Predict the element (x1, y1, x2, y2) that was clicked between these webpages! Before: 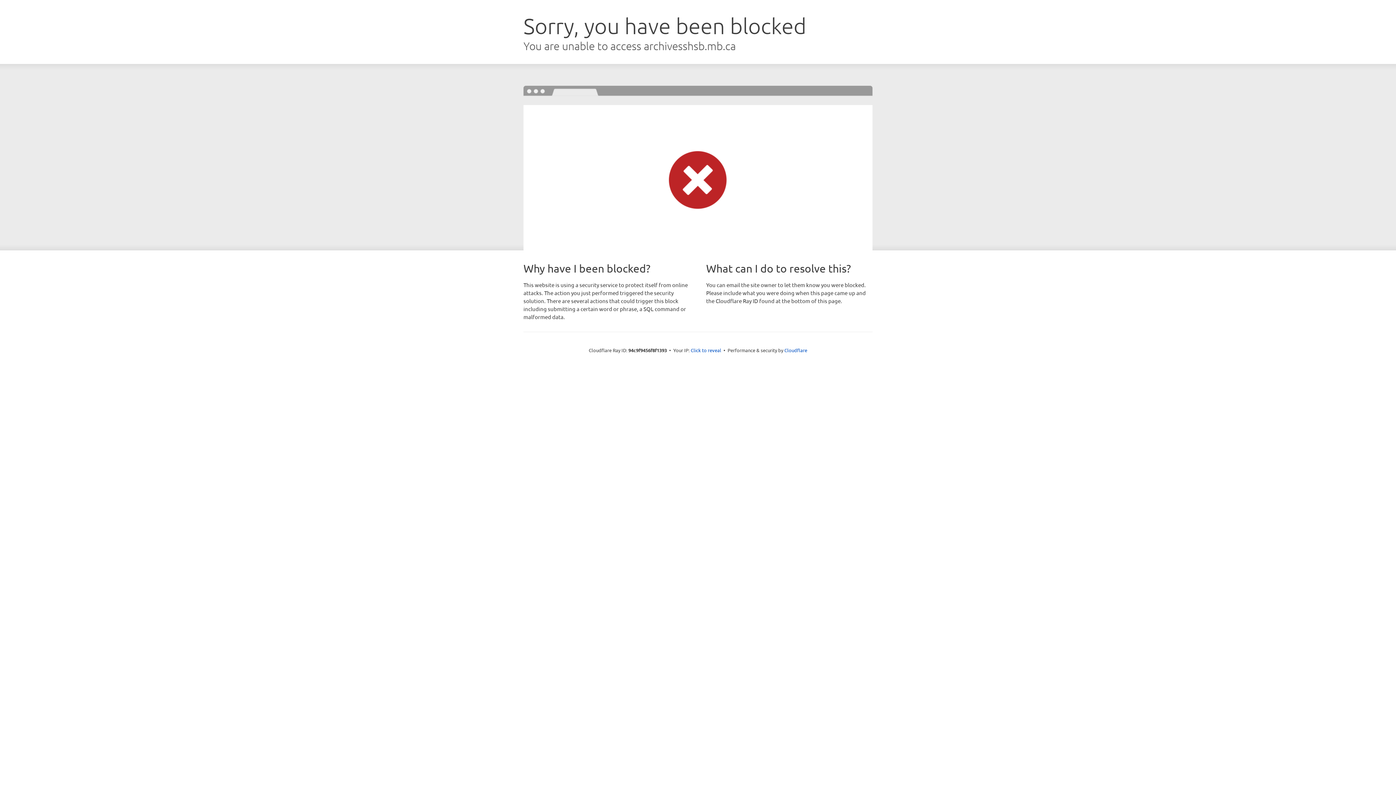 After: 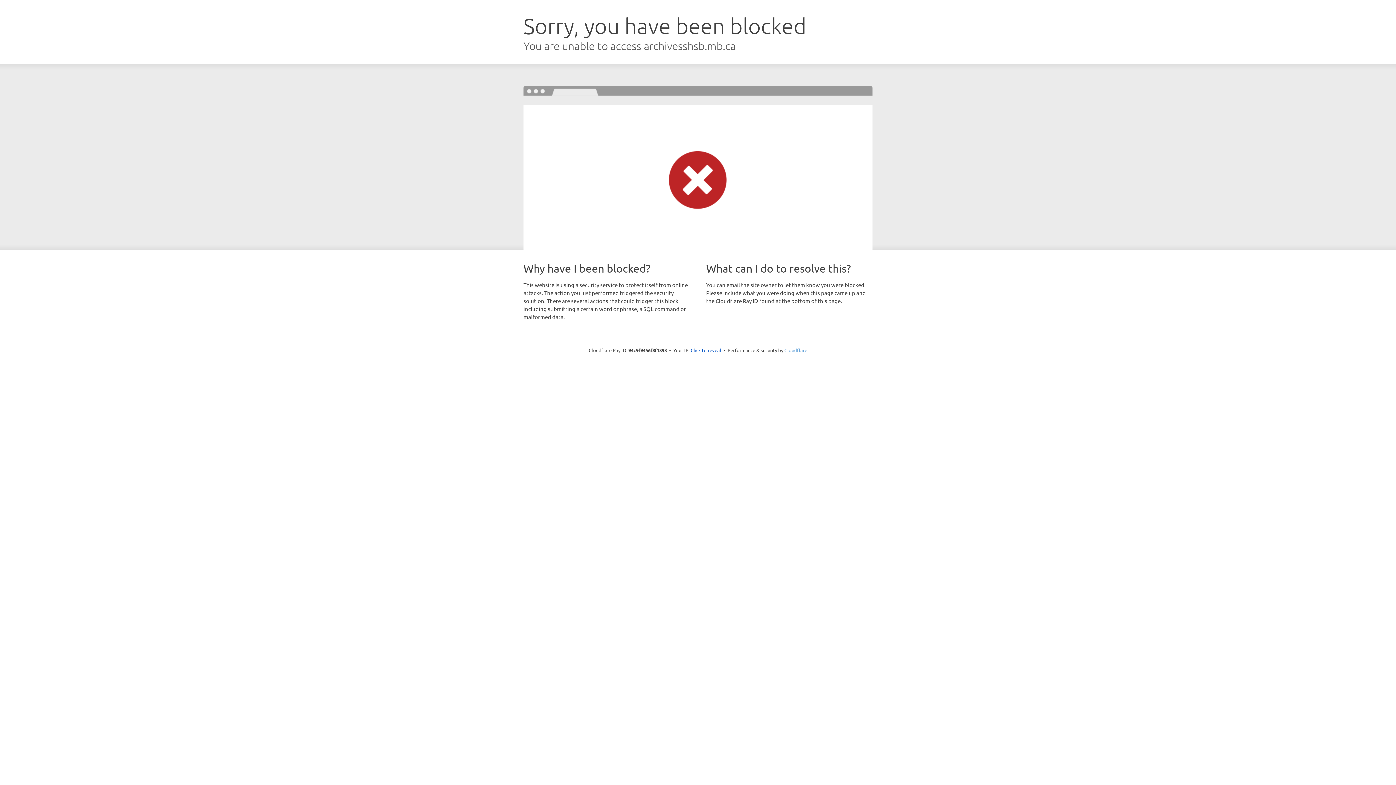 Action: label: Cloudflare bbox: (784, 347, 807, 353)